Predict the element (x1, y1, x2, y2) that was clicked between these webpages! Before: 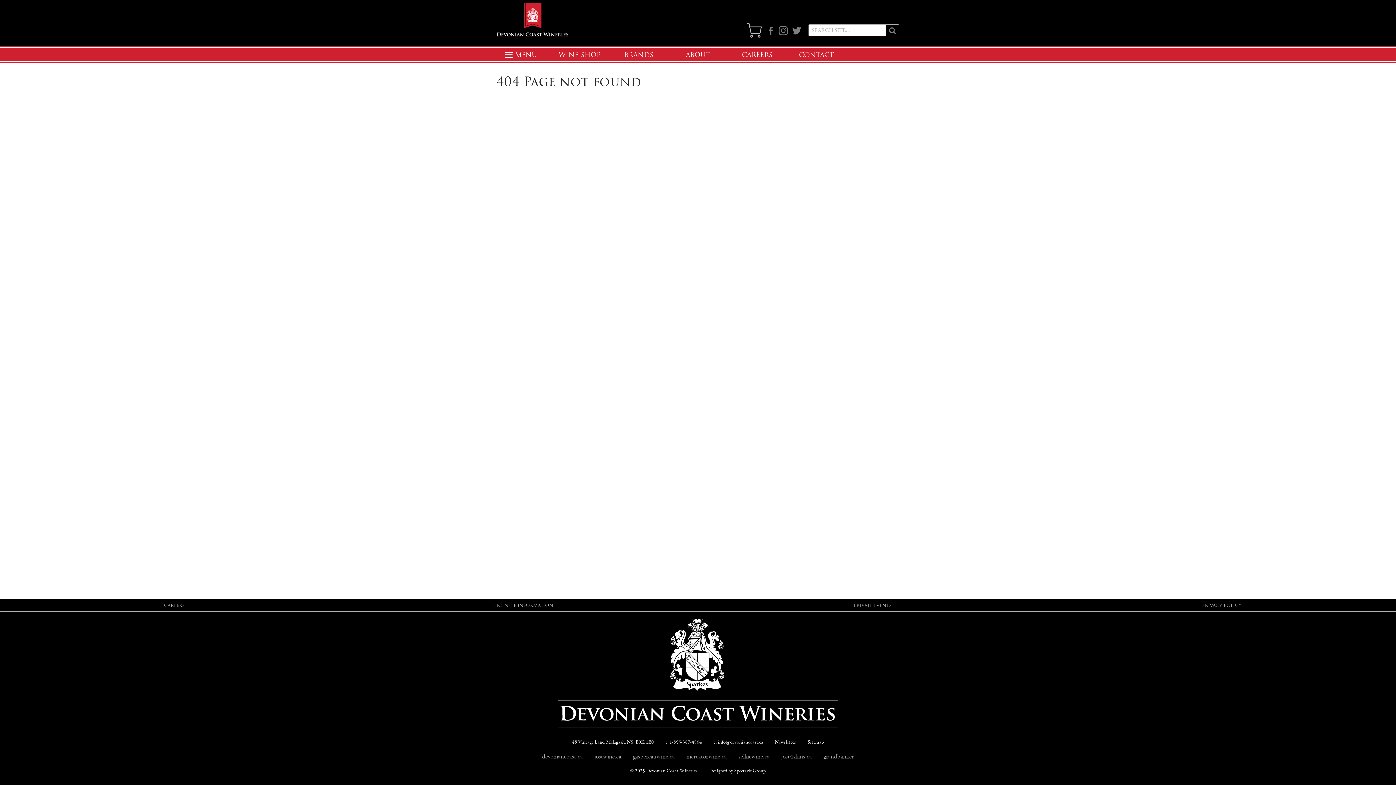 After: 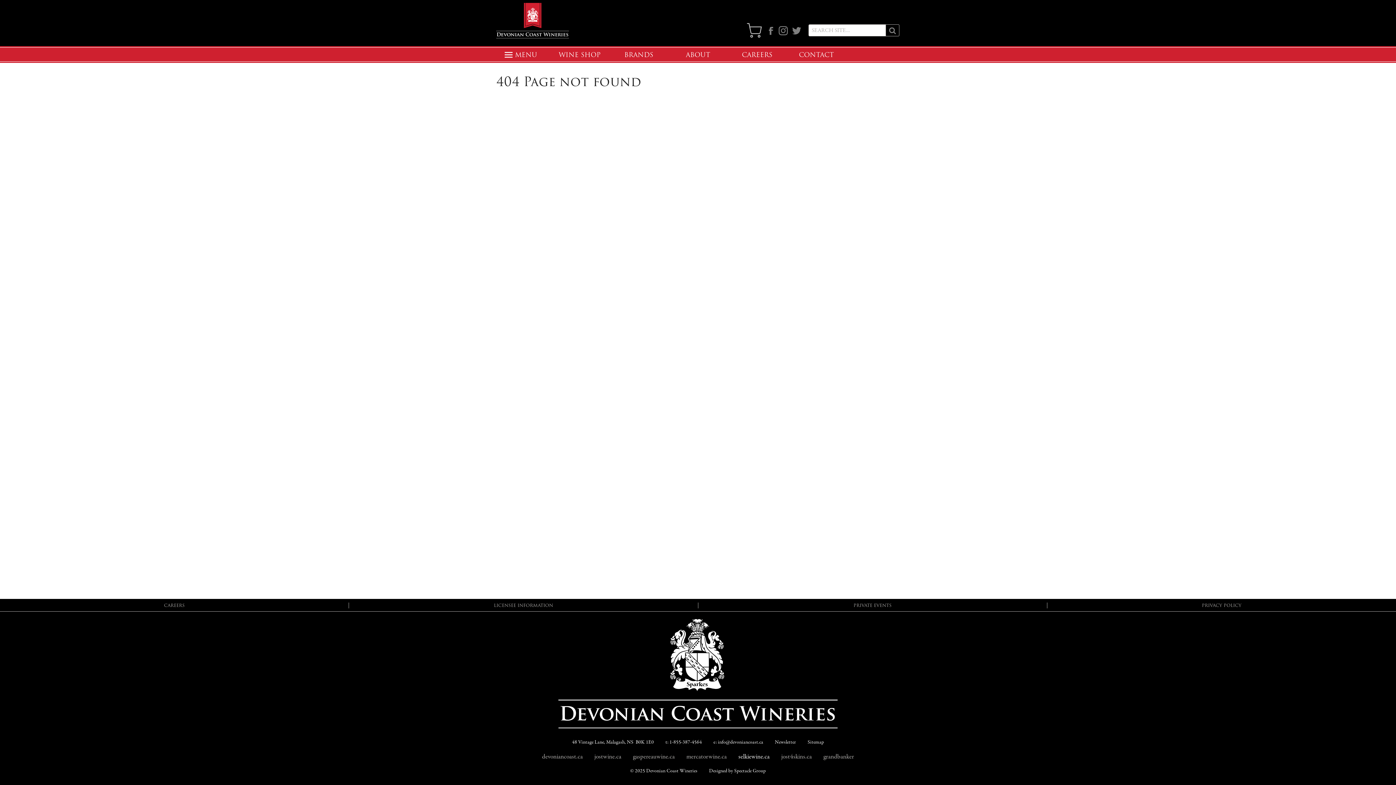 Action: bbox: (732, 749, 775, 764) label: selkiewine.ca